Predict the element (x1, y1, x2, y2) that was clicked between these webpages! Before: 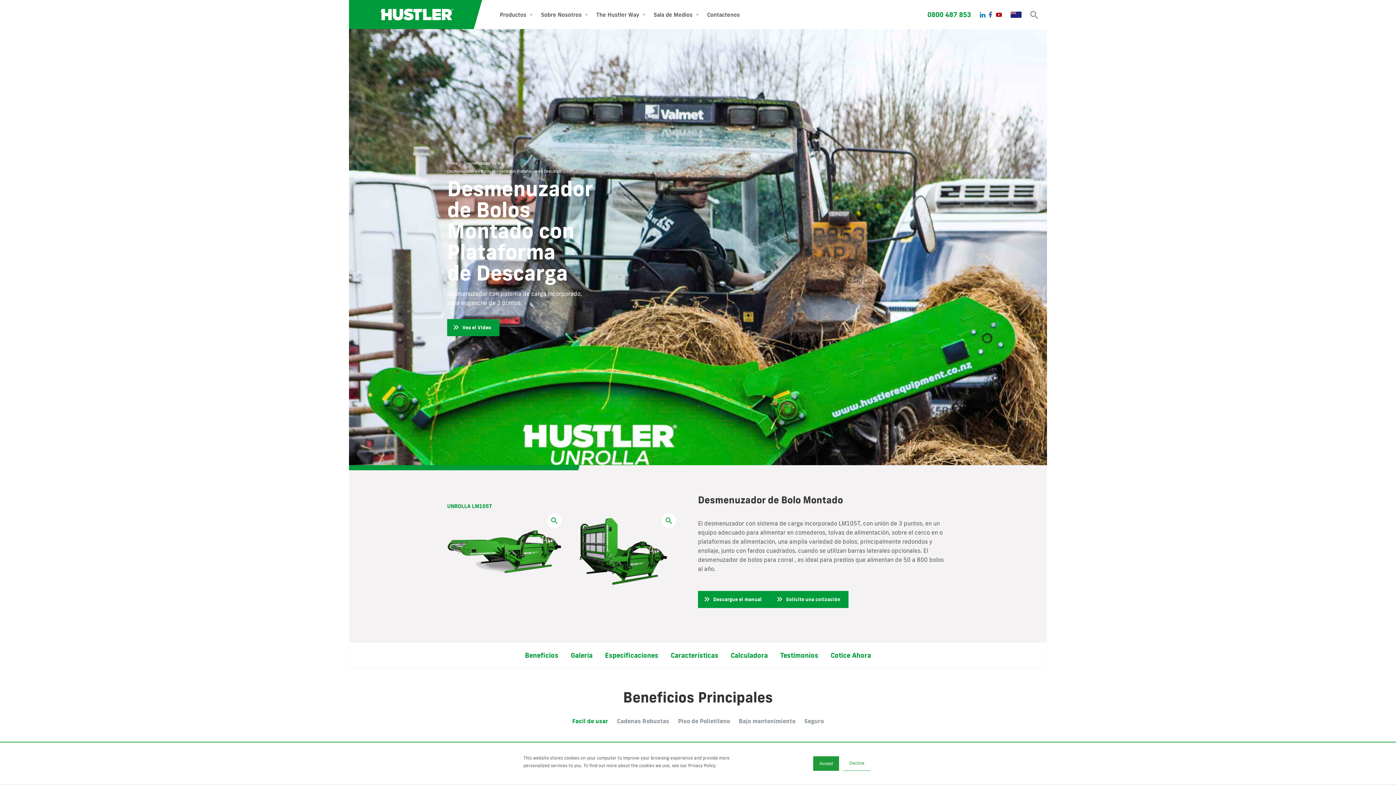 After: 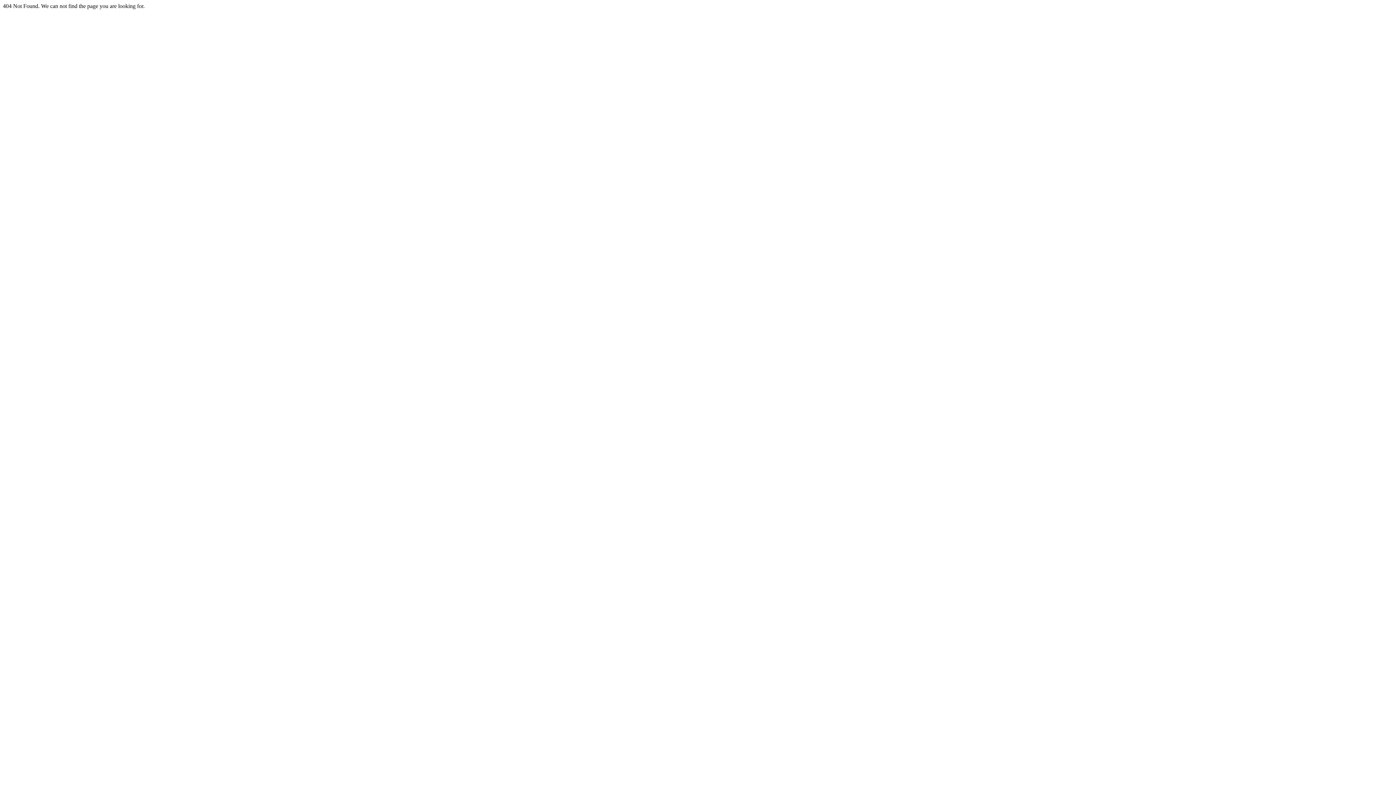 Action: bbox: (464, 160, 508, 165) label: Desmenuzador de Bolos